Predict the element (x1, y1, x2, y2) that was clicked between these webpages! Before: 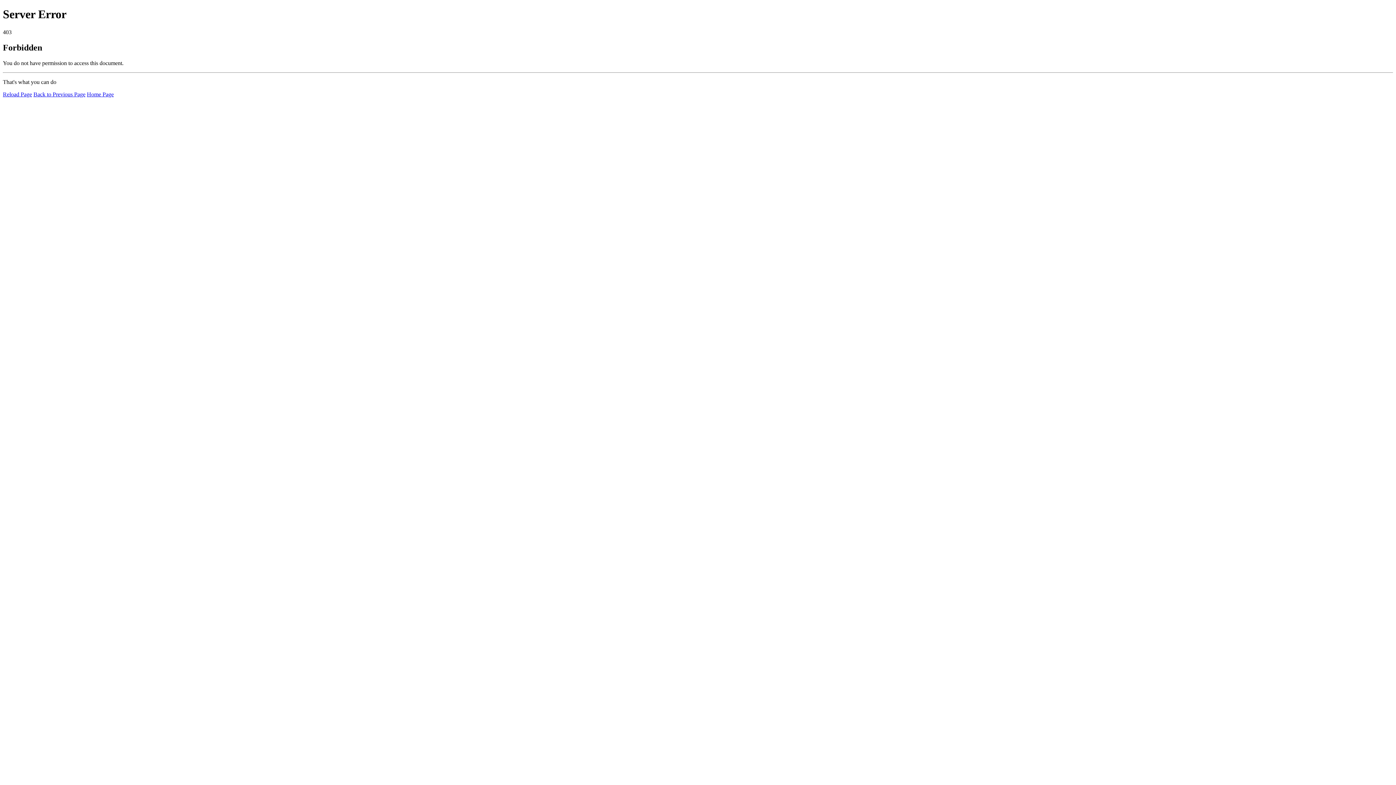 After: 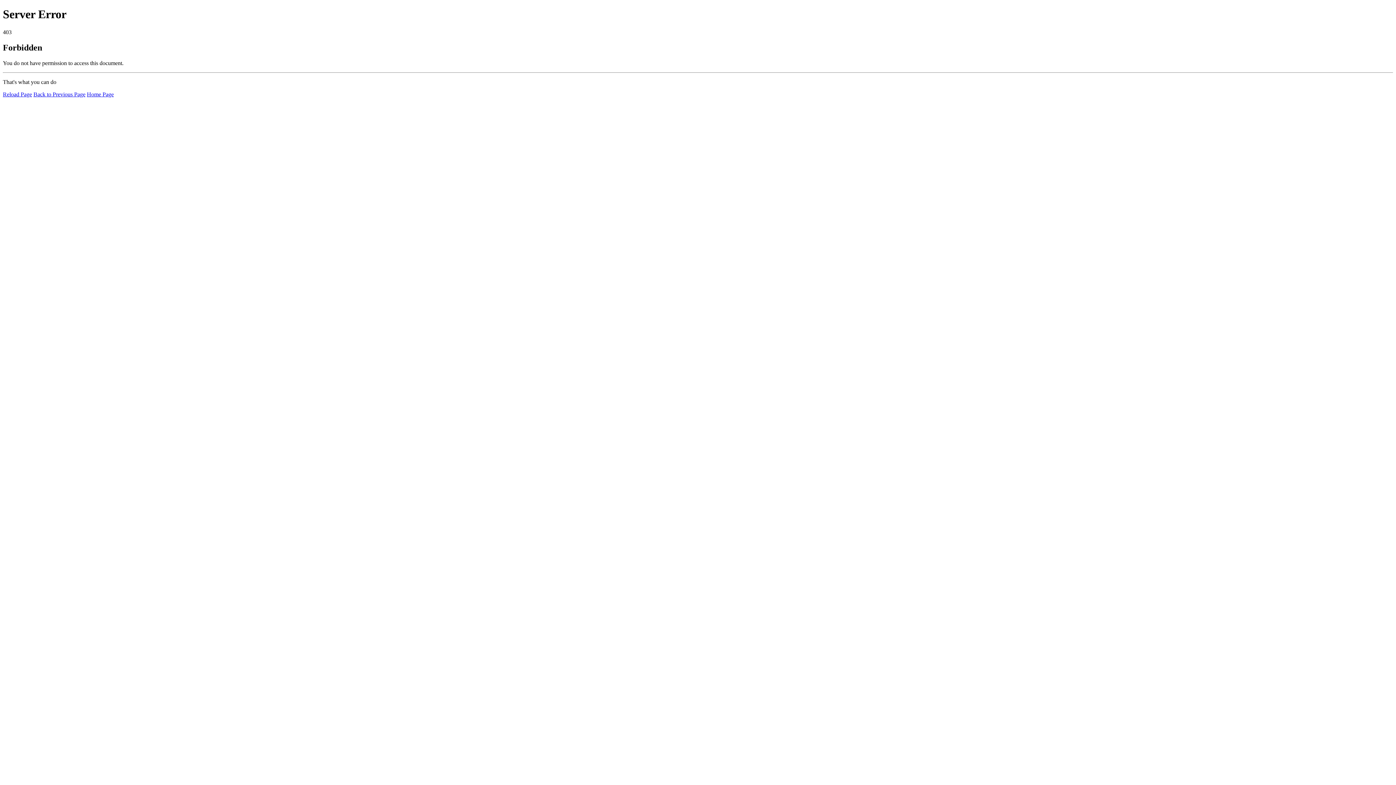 Action: label: Reload Page bbox: (2, 91, 32, 97)